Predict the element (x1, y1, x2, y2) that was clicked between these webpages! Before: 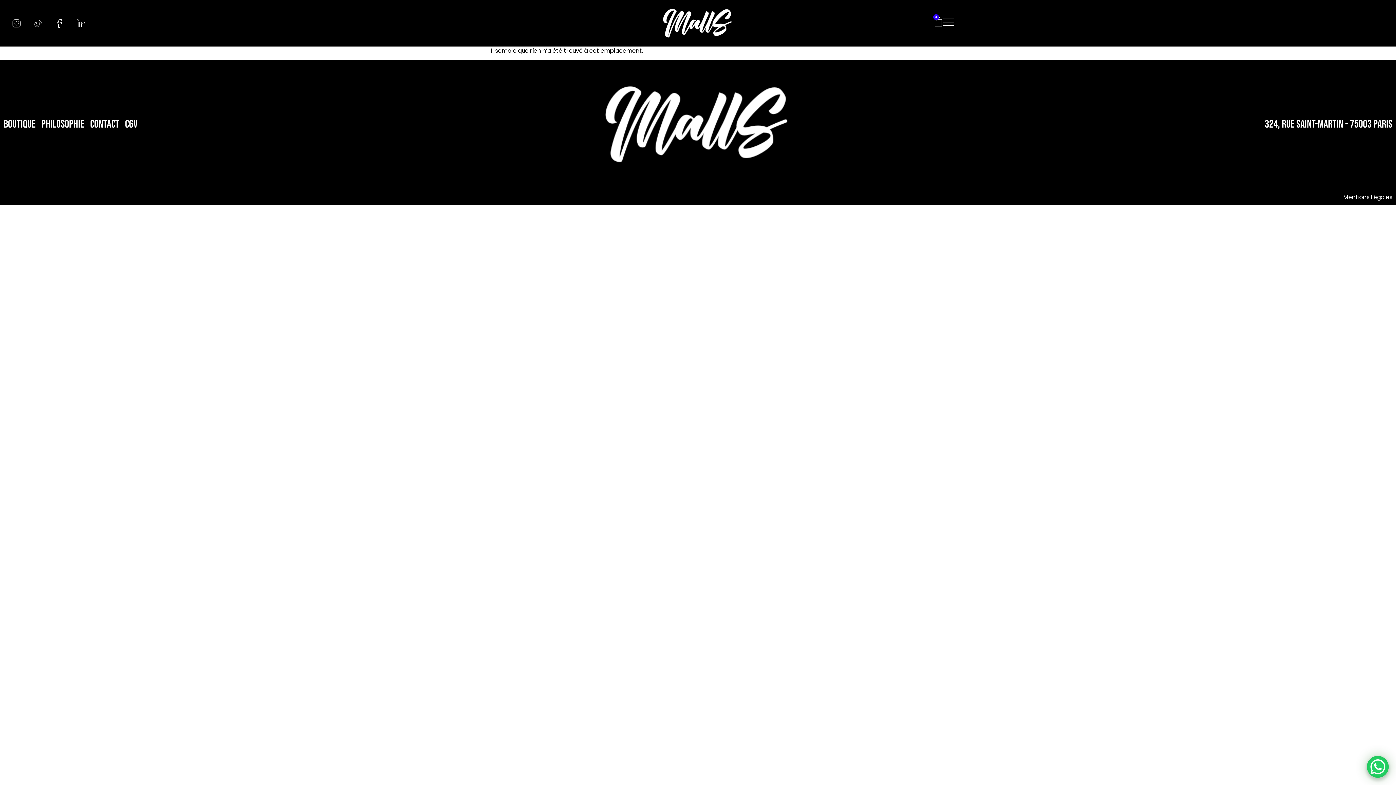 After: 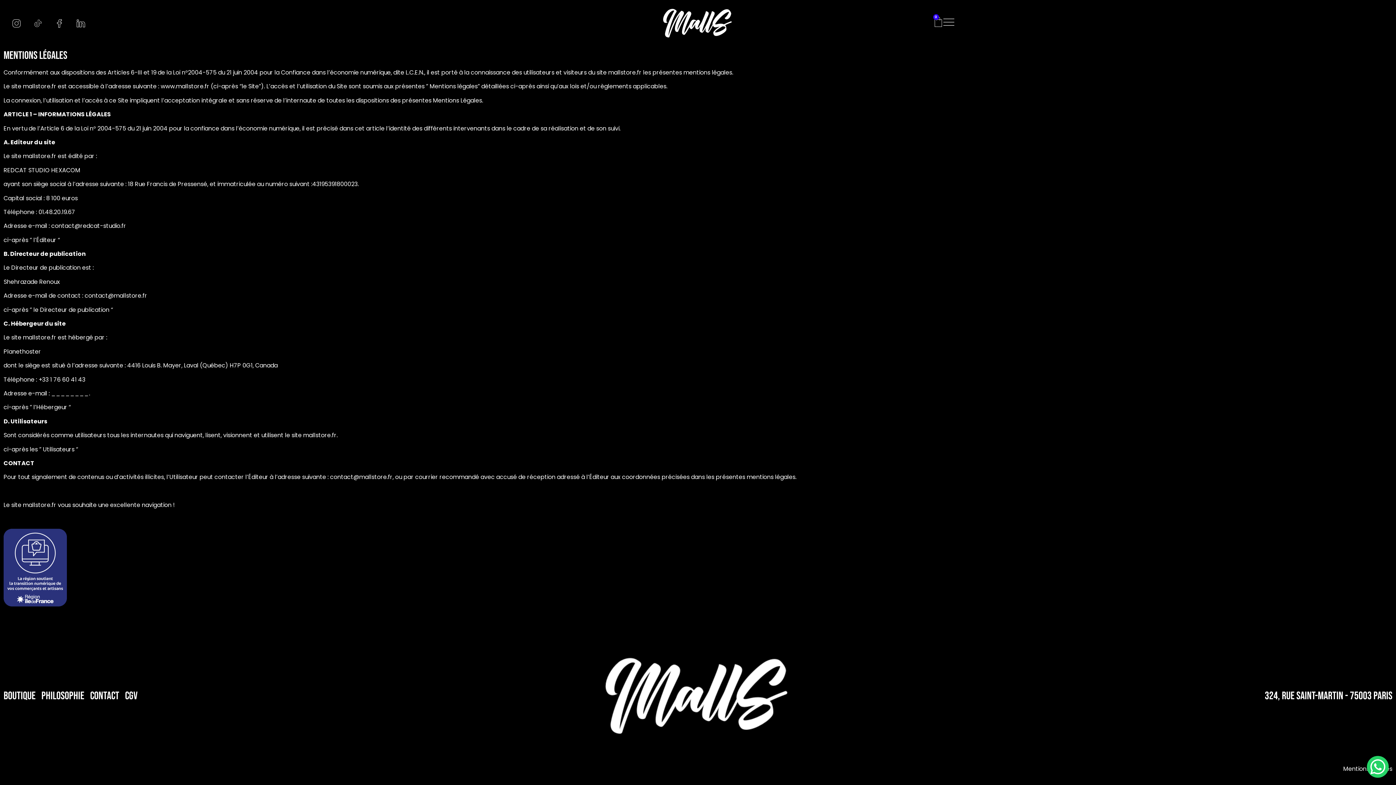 Action: label: Mentions Légales bbox: (1343, 193, 1392, 201)